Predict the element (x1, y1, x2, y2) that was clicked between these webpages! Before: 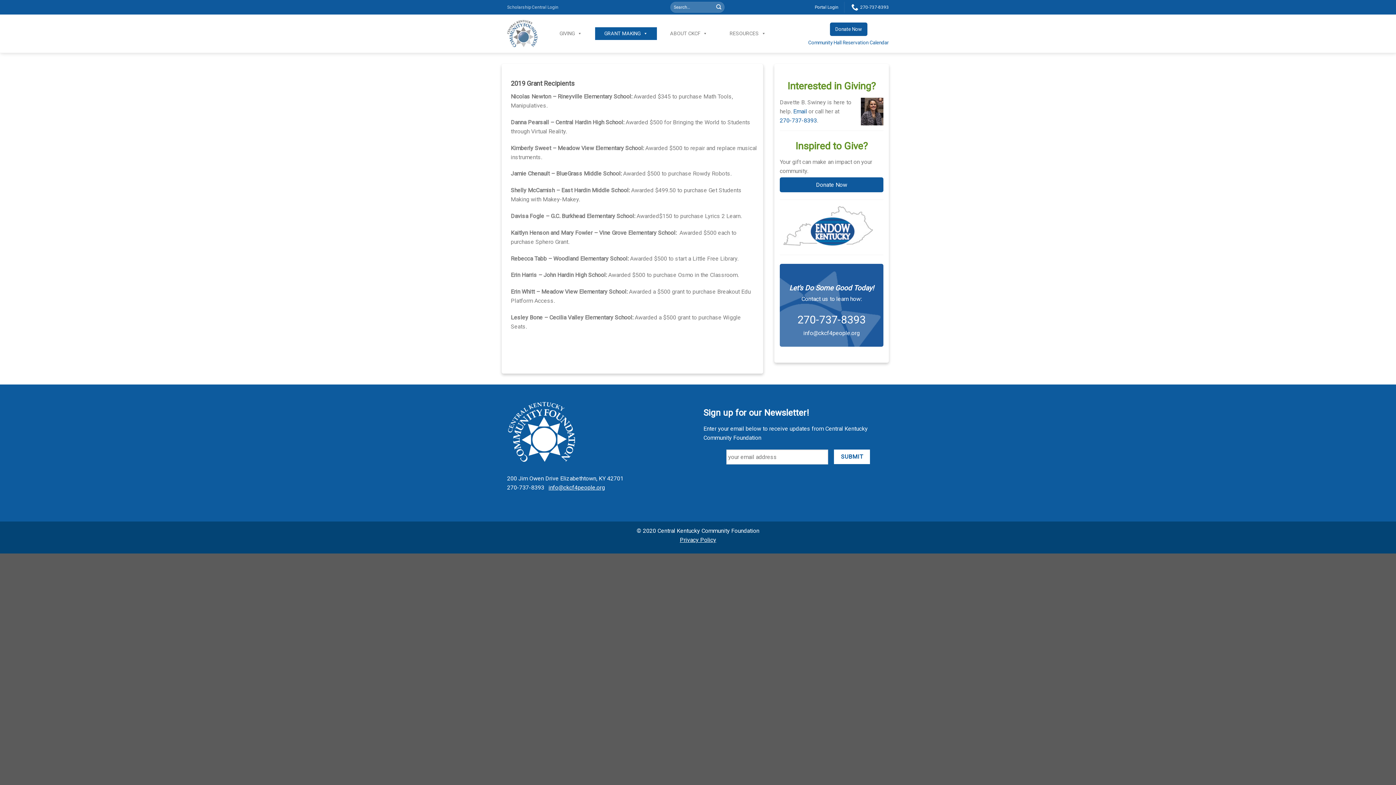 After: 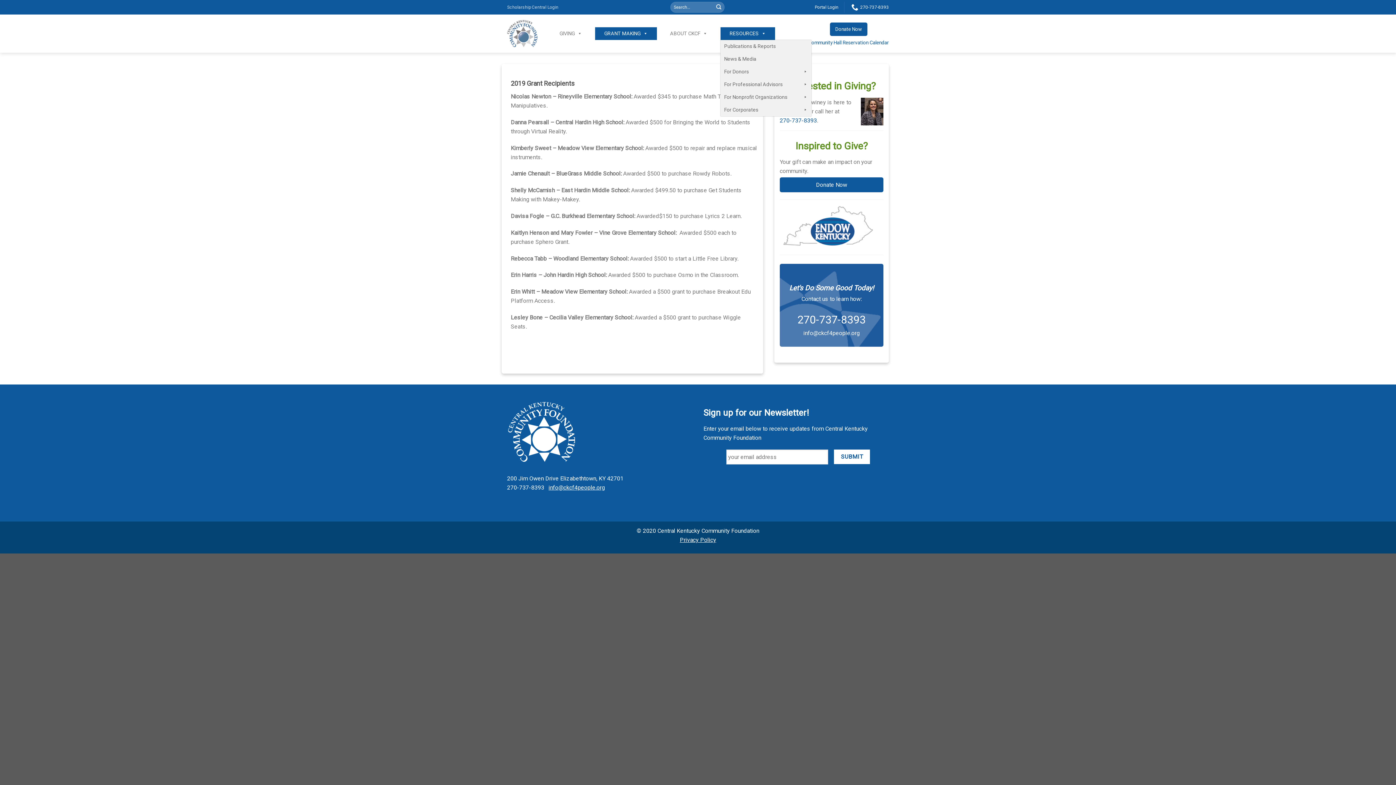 Action: bbox: (720, 27, 775, 40) label: RESOURCES